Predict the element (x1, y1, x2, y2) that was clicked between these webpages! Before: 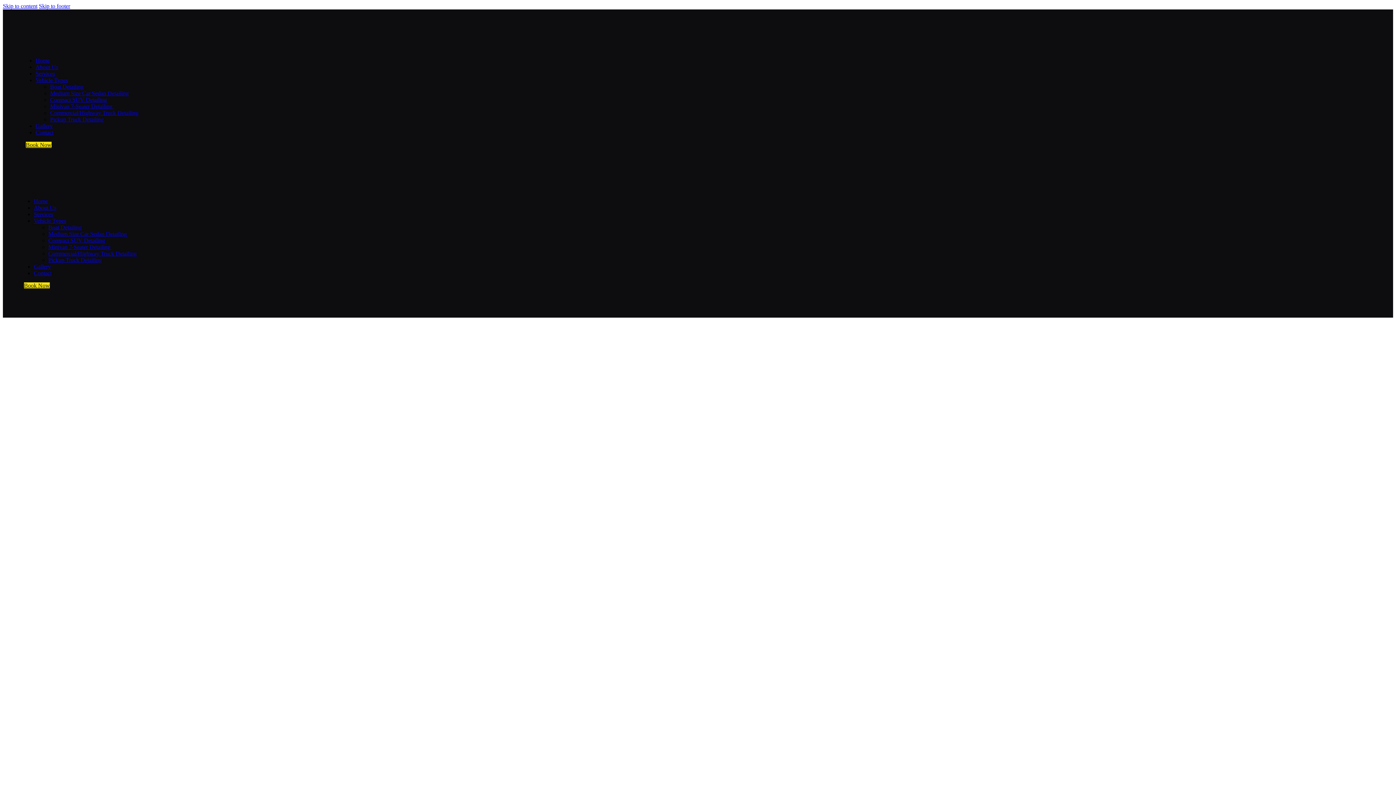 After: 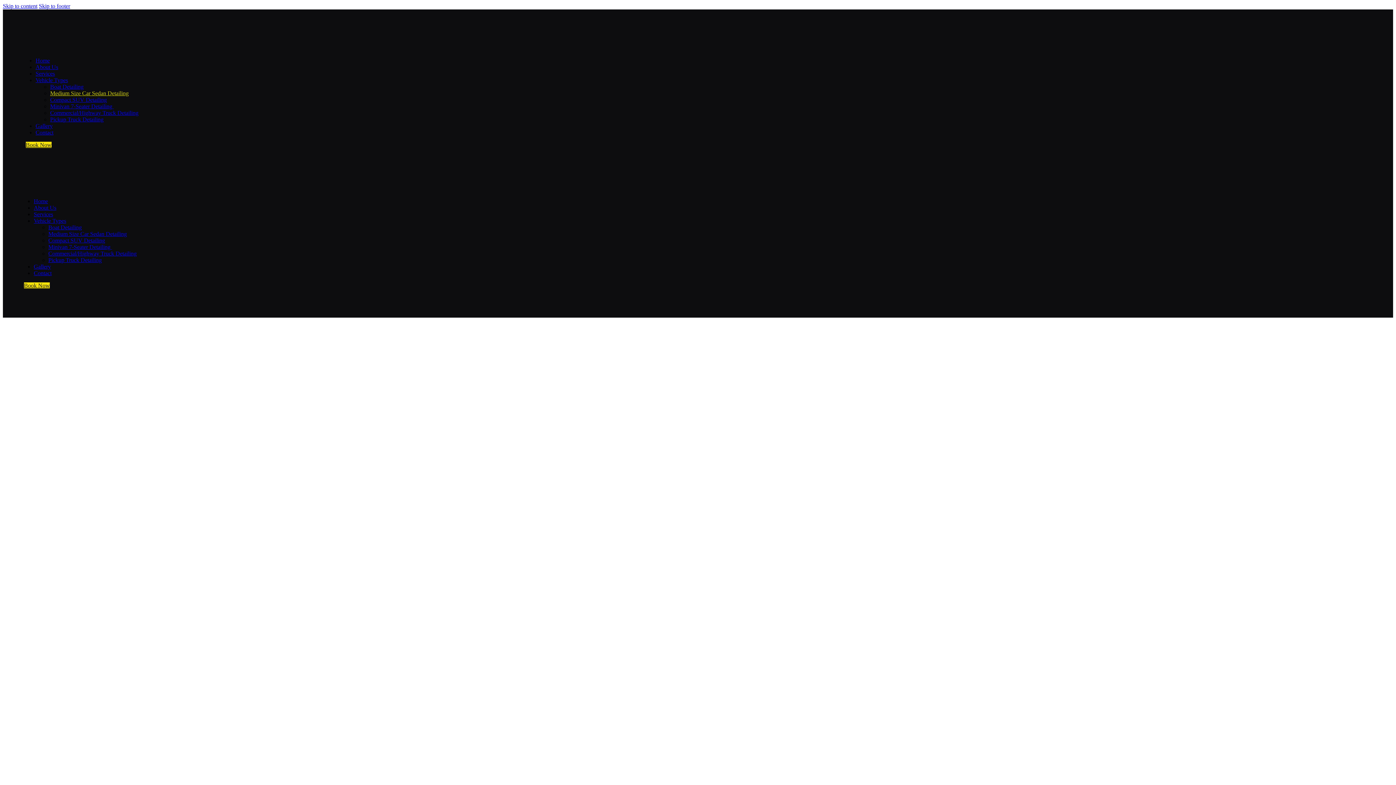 Action: label: Medium Size Car Sedan Detailing bbox: (50, 90, 128, 96)